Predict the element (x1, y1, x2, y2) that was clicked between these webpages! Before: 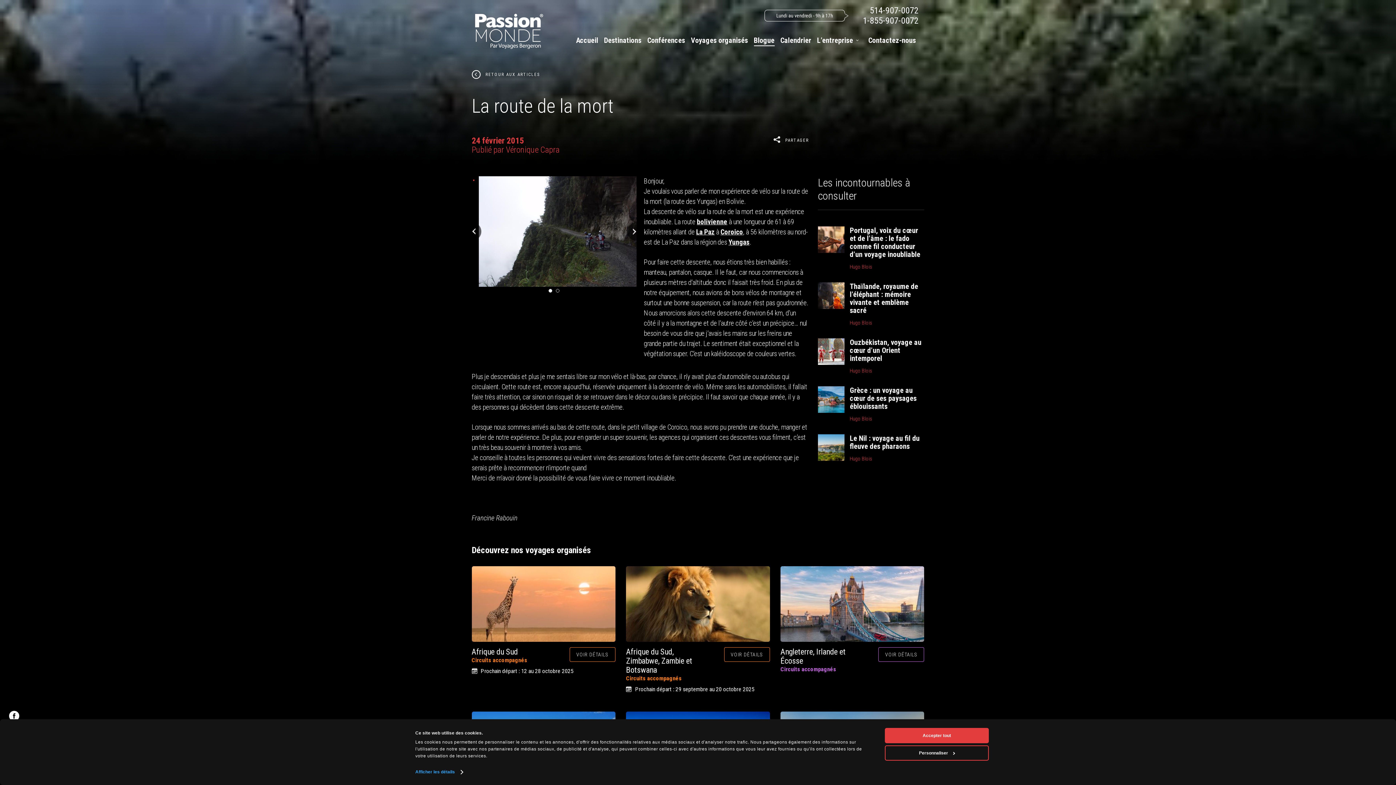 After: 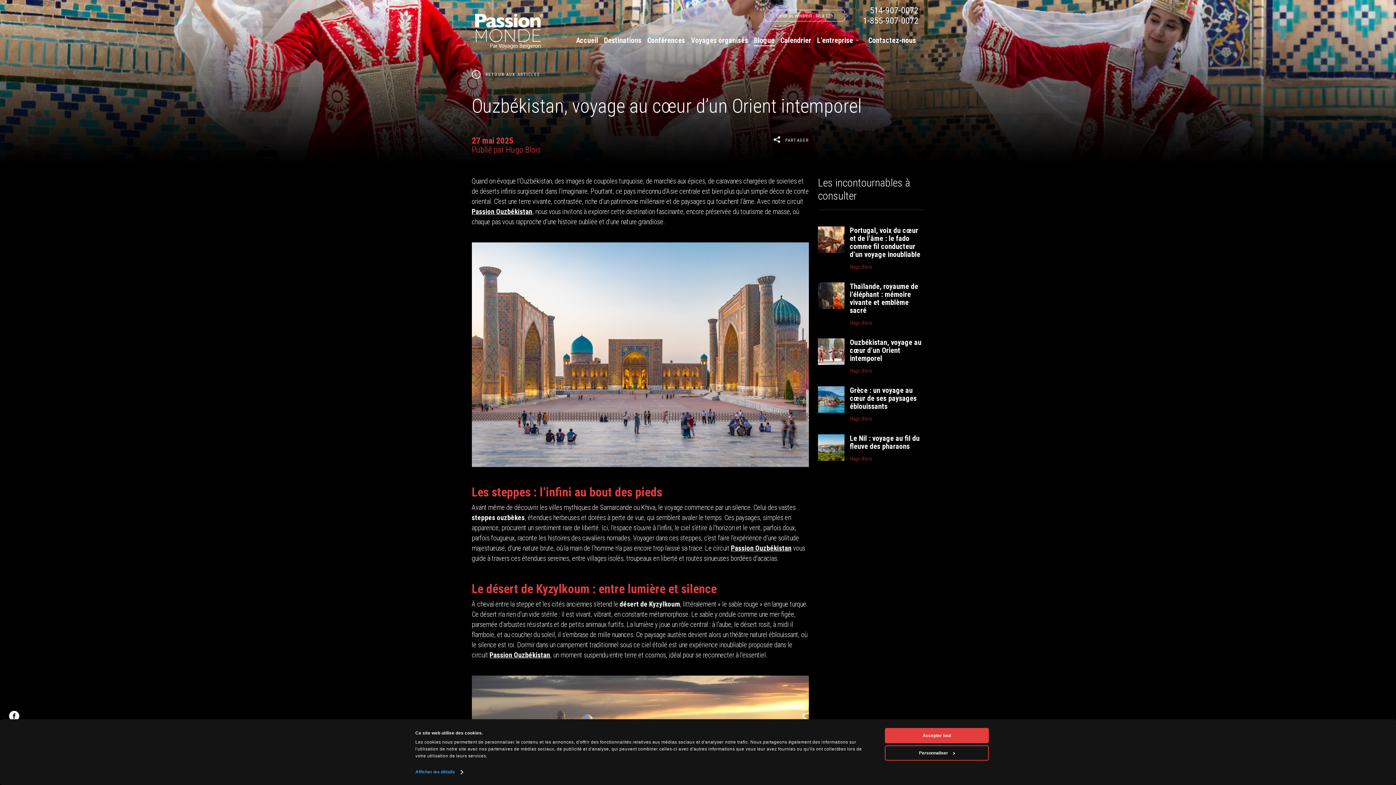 Action: bbox: (850, 338, 921, 362) label: Ouzbékistan, voyage au cœur d’un Orient intemporel